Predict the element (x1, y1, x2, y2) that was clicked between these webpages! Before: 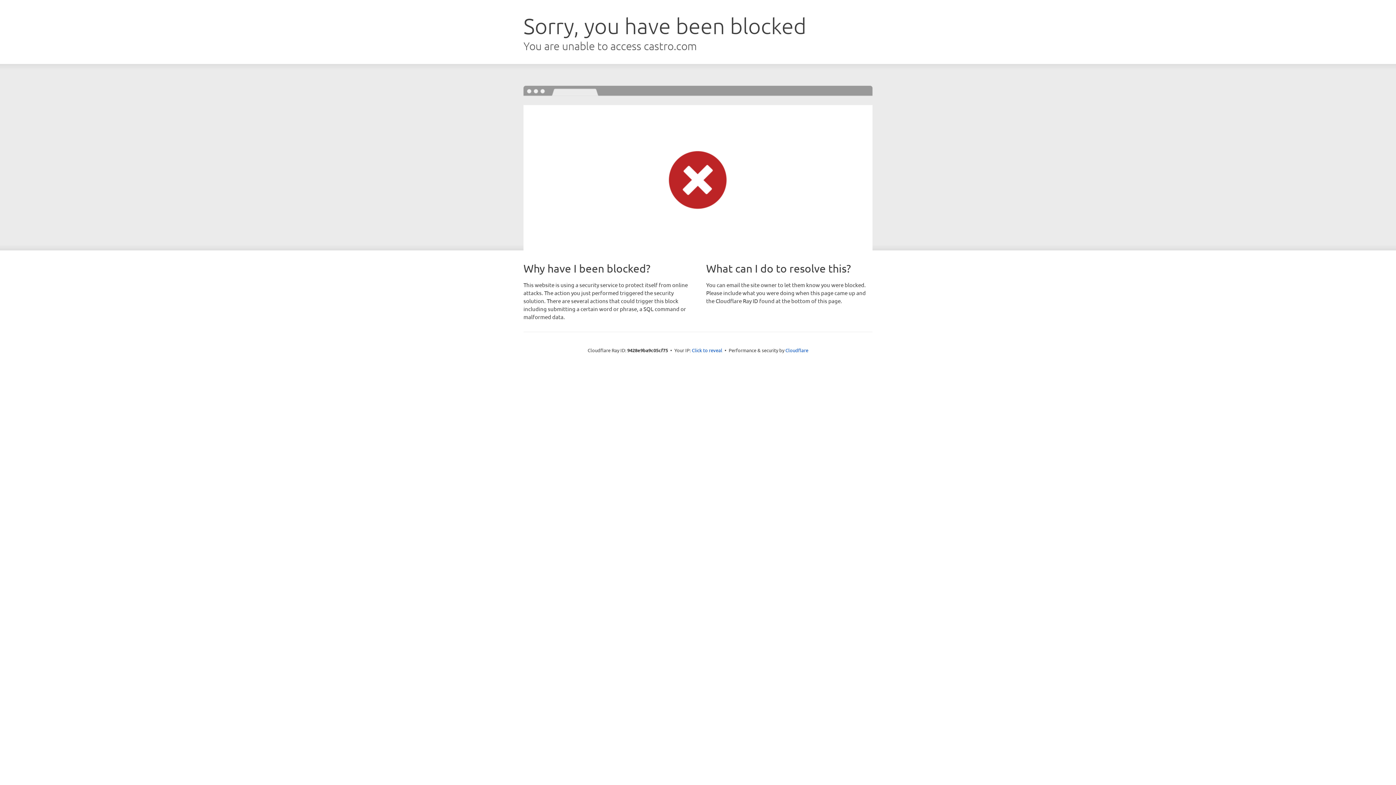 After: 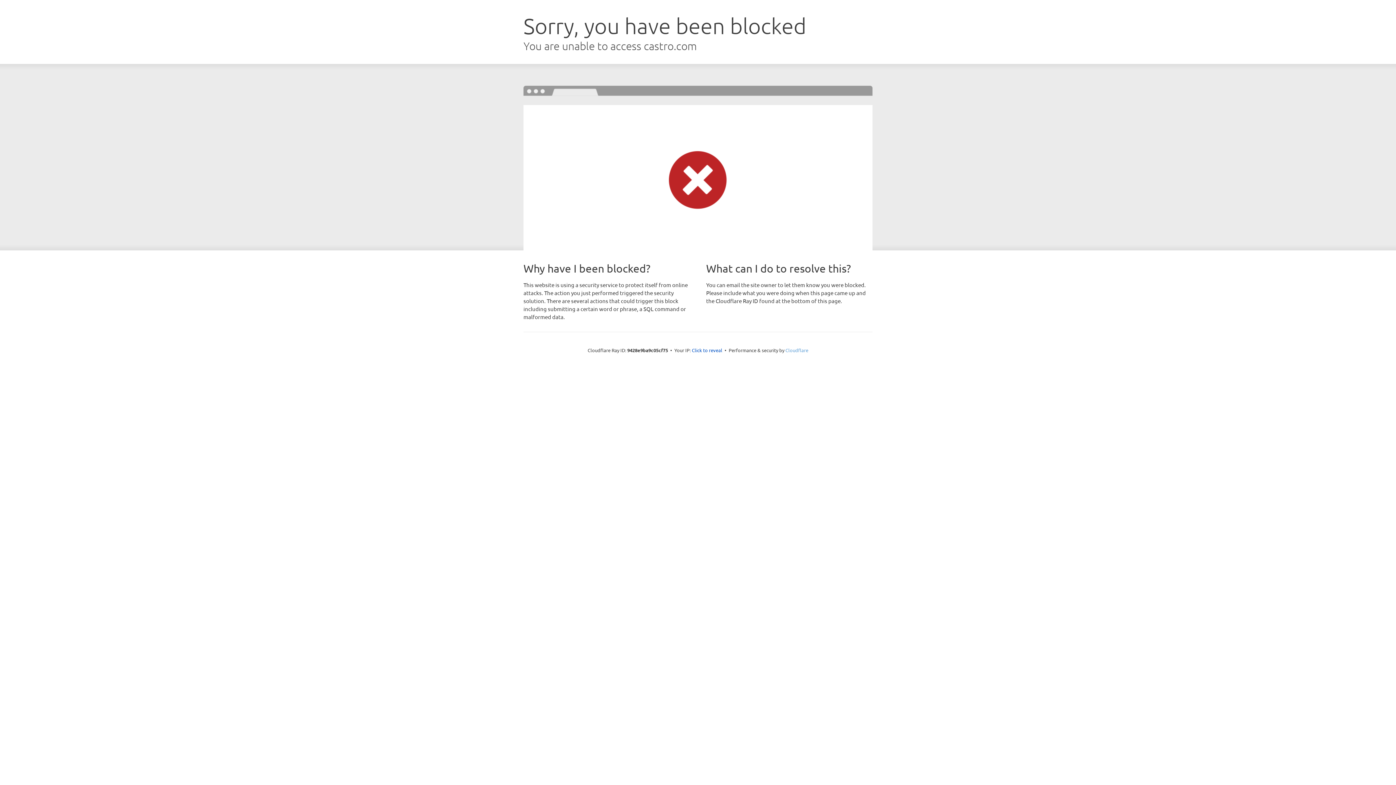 Action: bbox: (785, 347, 808, 353) label: Cloudflare